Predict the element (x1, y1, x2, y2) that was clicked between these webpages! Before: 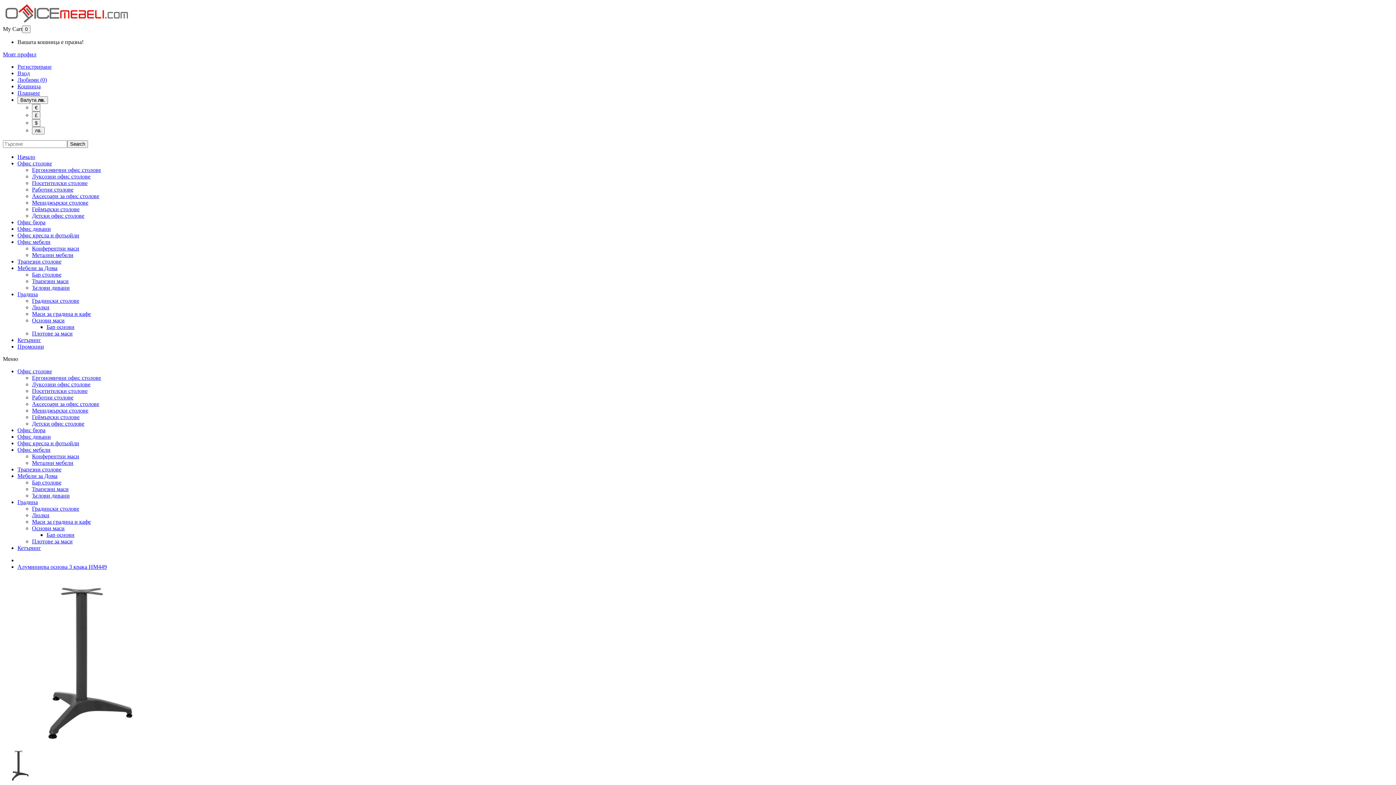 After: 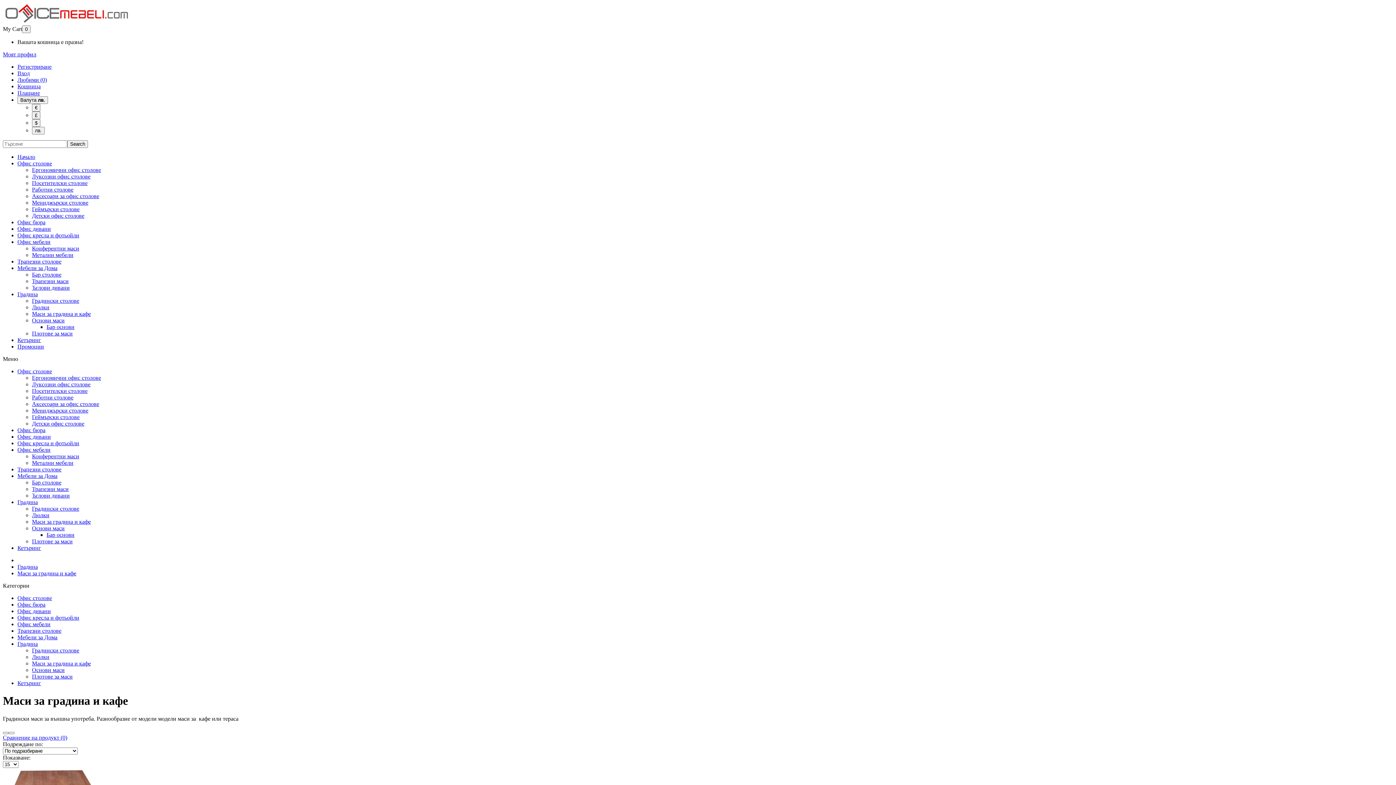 Action: label: Маси за градина и кафе bbox: (32, 518, 90, 525)